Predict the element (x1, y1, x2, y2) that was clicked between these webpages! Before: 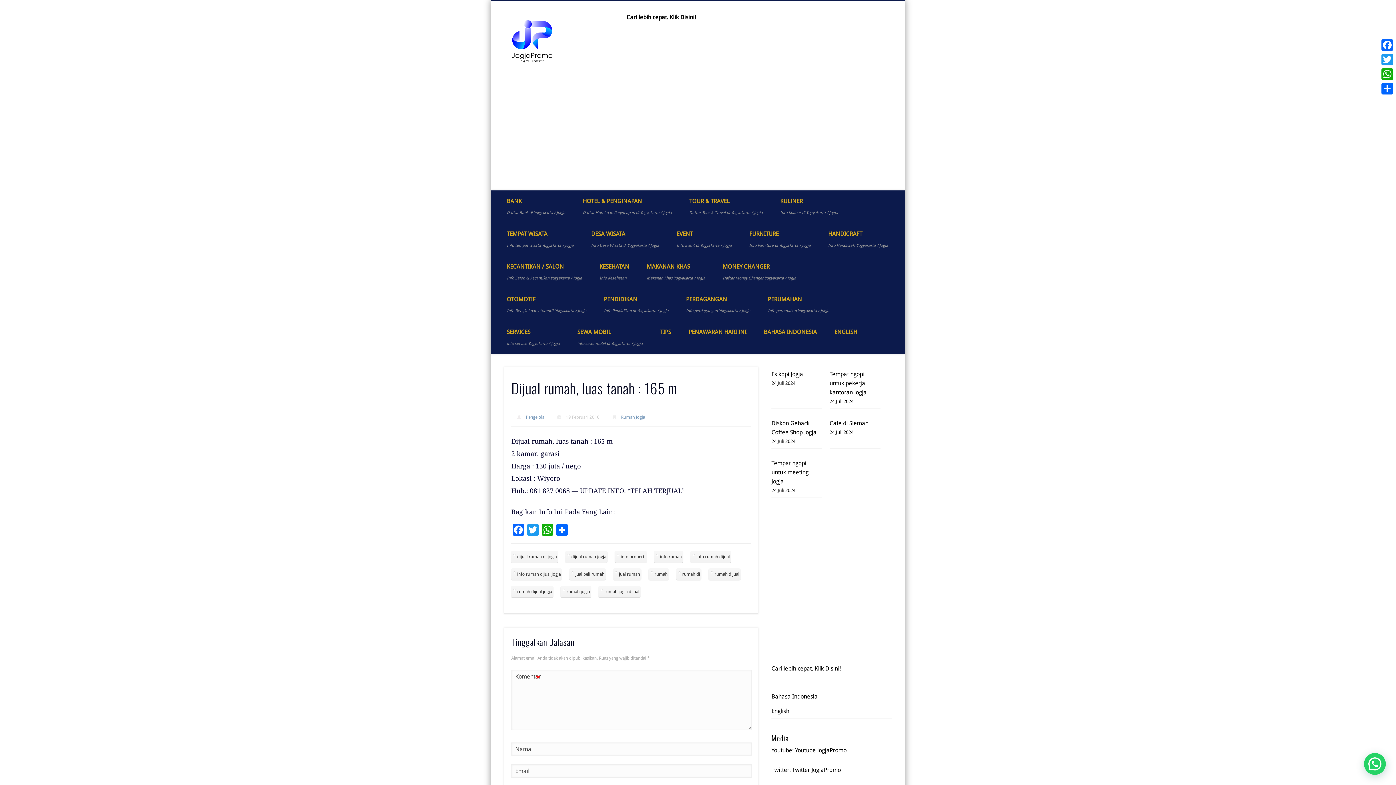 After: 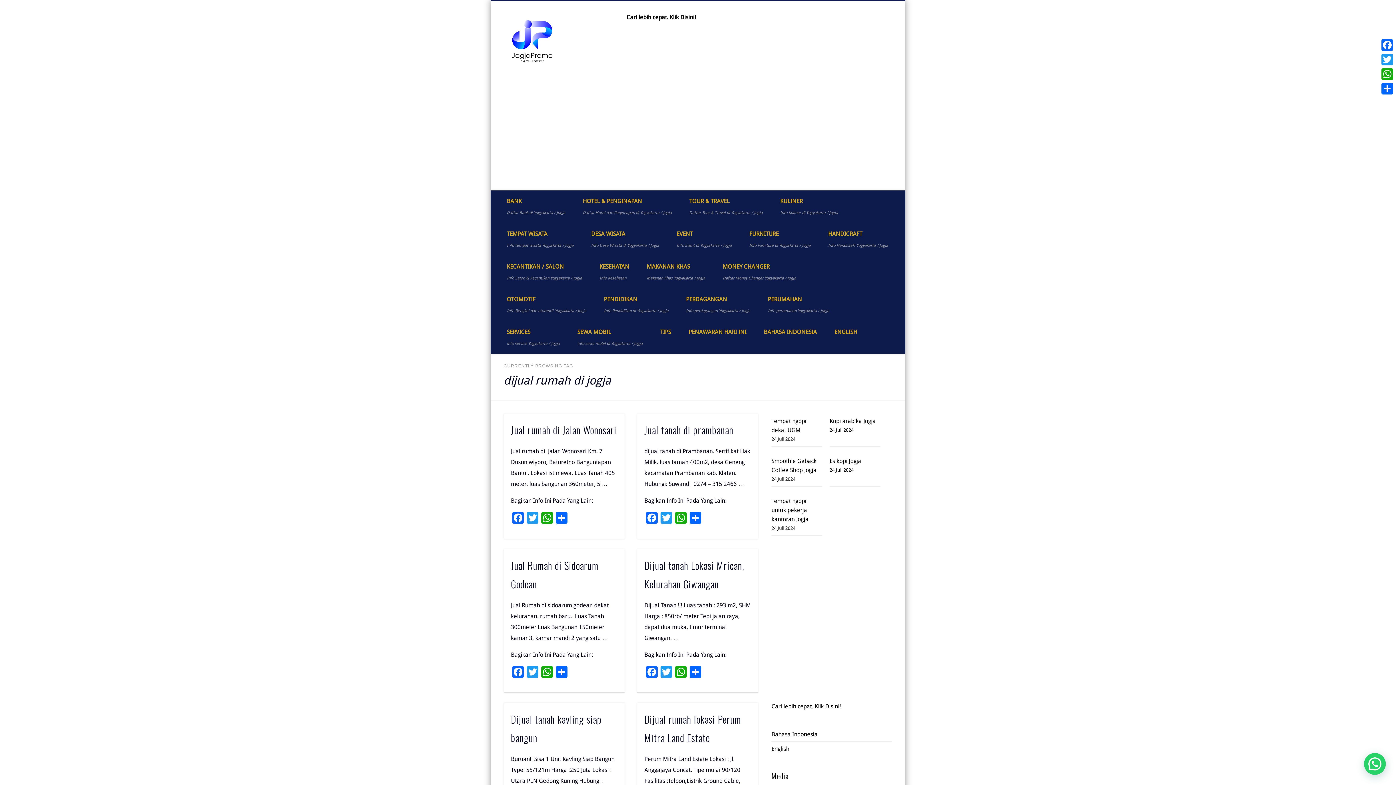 Action: bbox: (511, 551, 558, 563) label: dijual rumah di jogja